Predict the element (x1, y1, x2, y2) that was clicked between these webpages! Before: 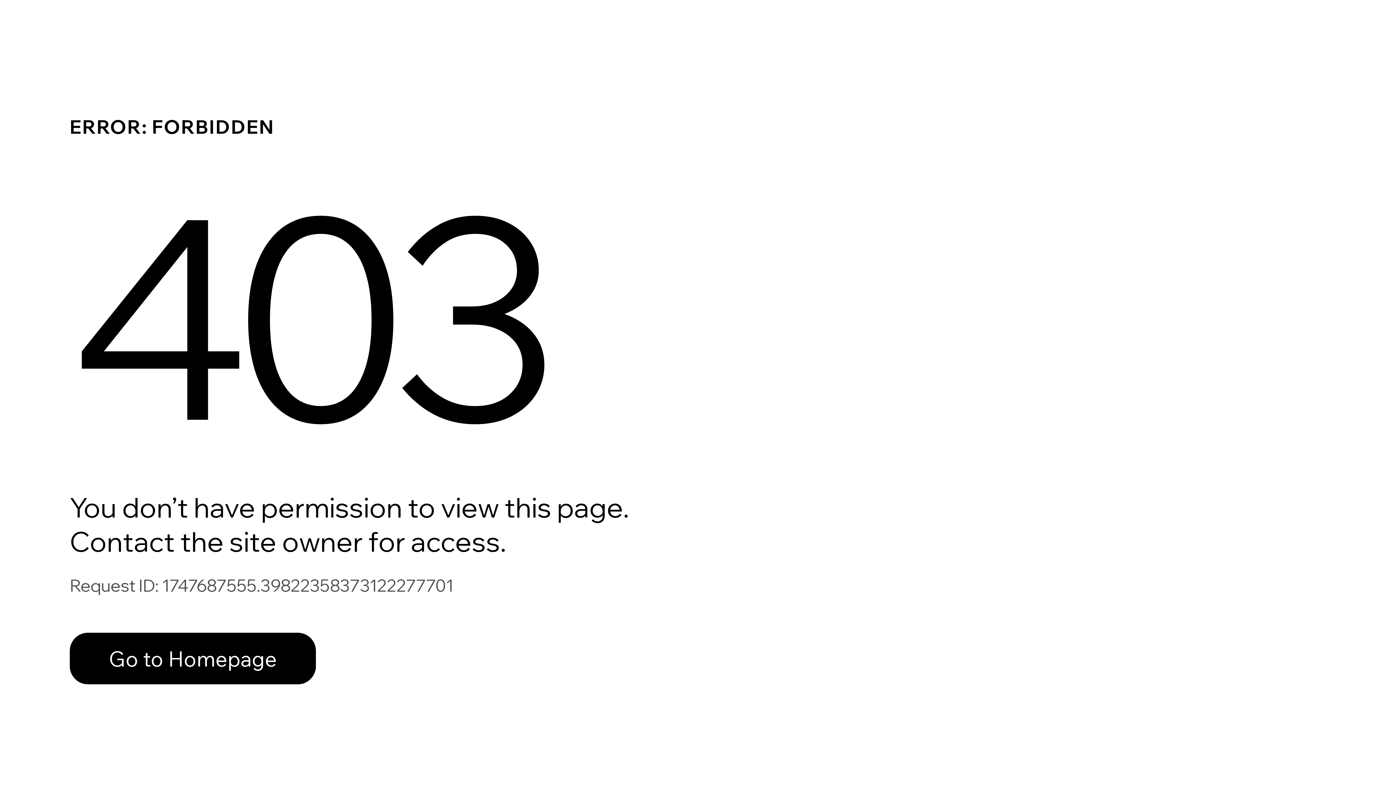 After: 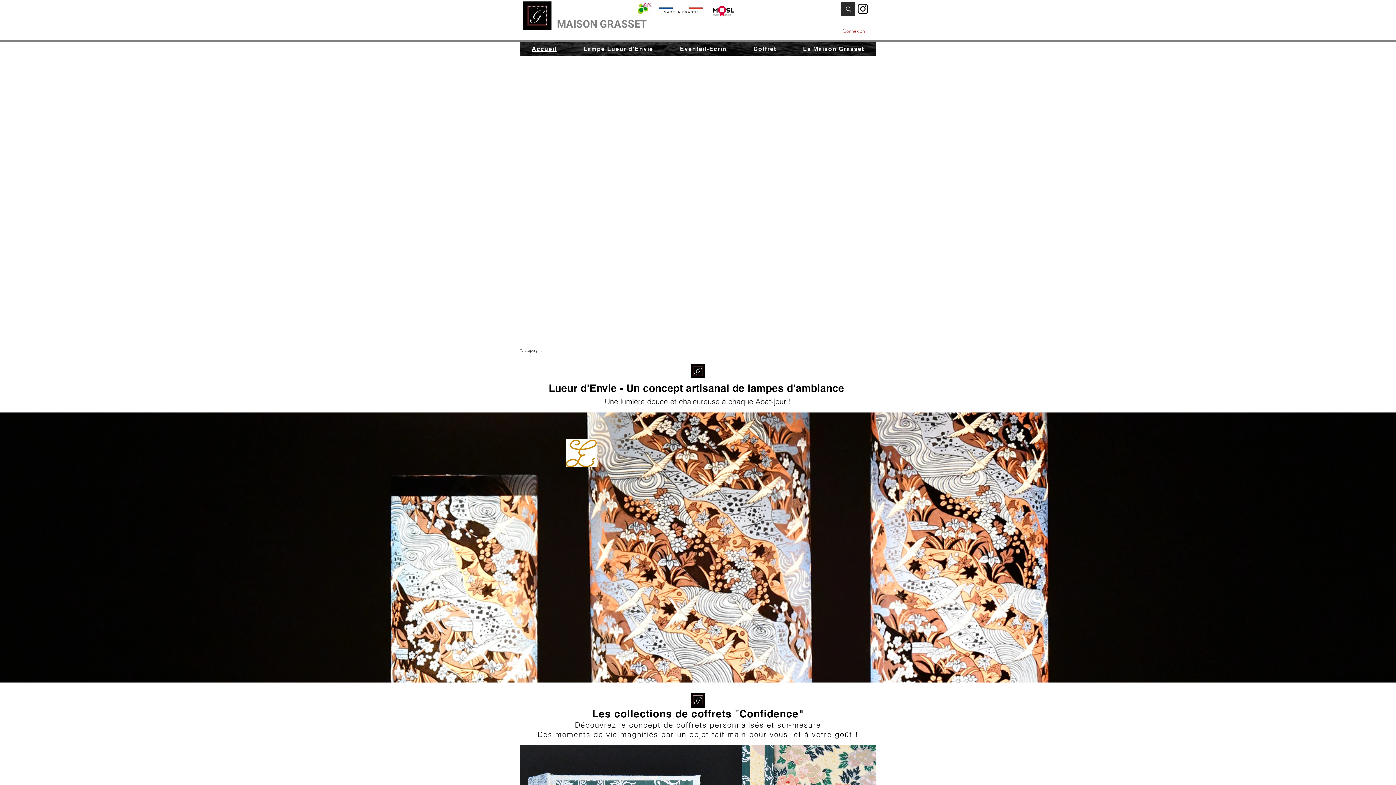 Action: label: Go to Homepage bbox: (69, 633, 316, 684)